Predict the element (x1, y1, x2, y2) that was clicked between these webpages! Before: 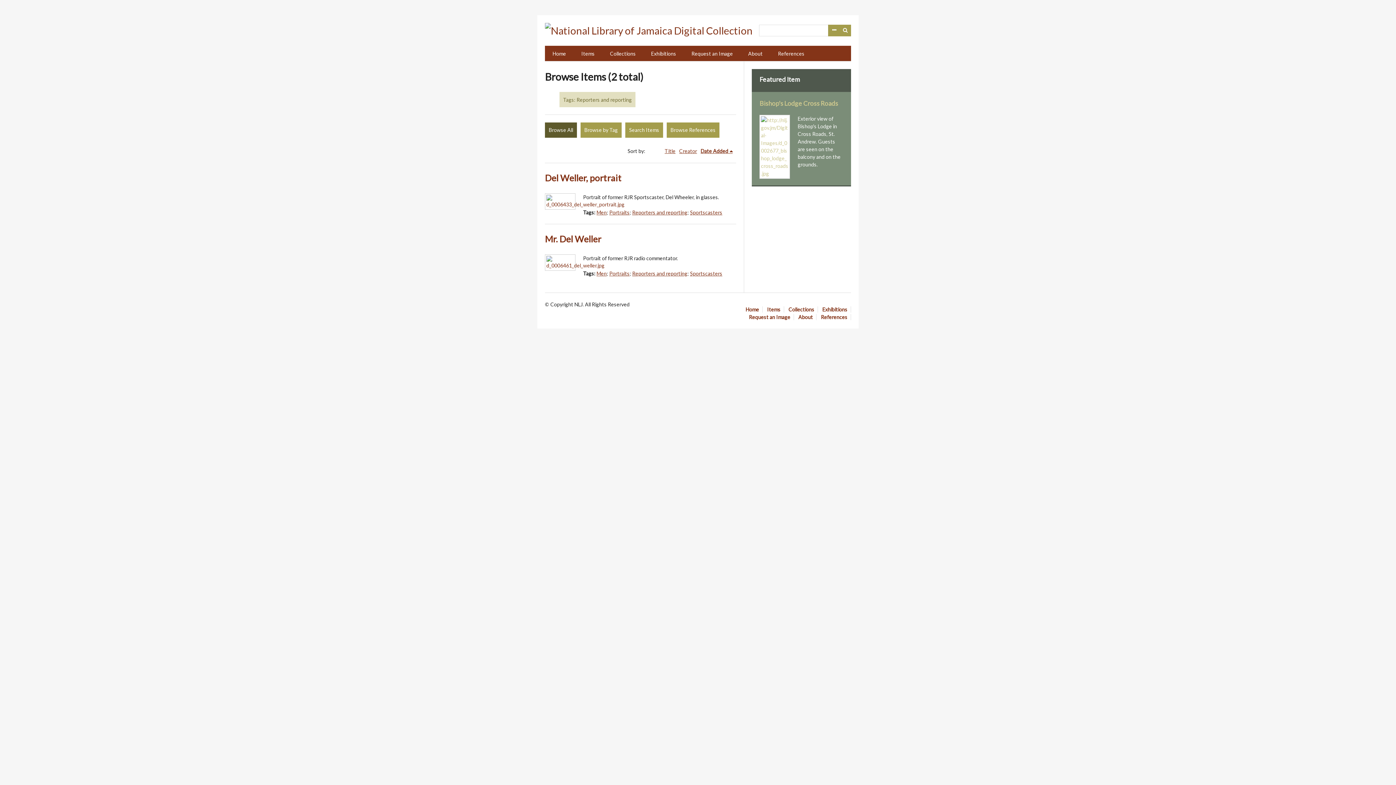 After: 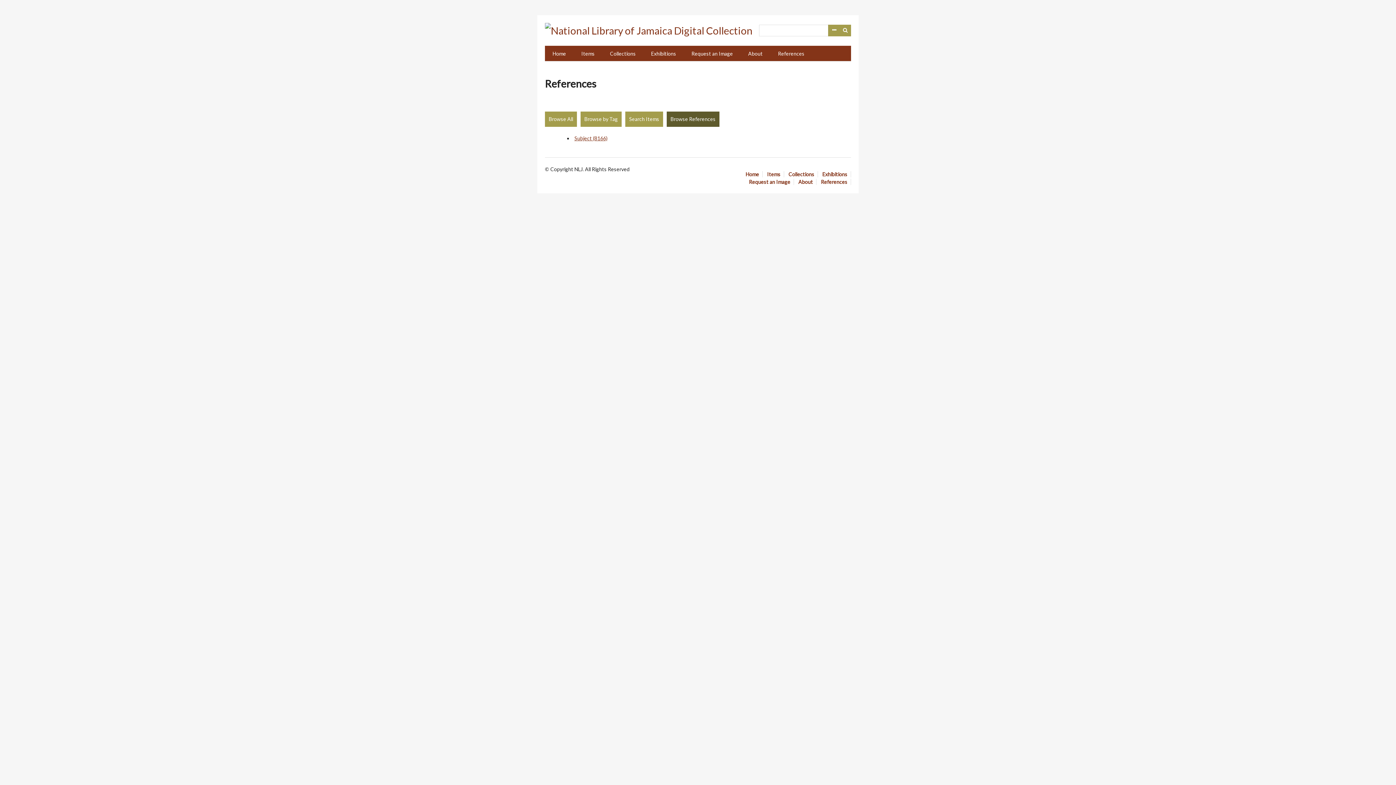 Action: bbox: (770, 45, 812, 61) label: References